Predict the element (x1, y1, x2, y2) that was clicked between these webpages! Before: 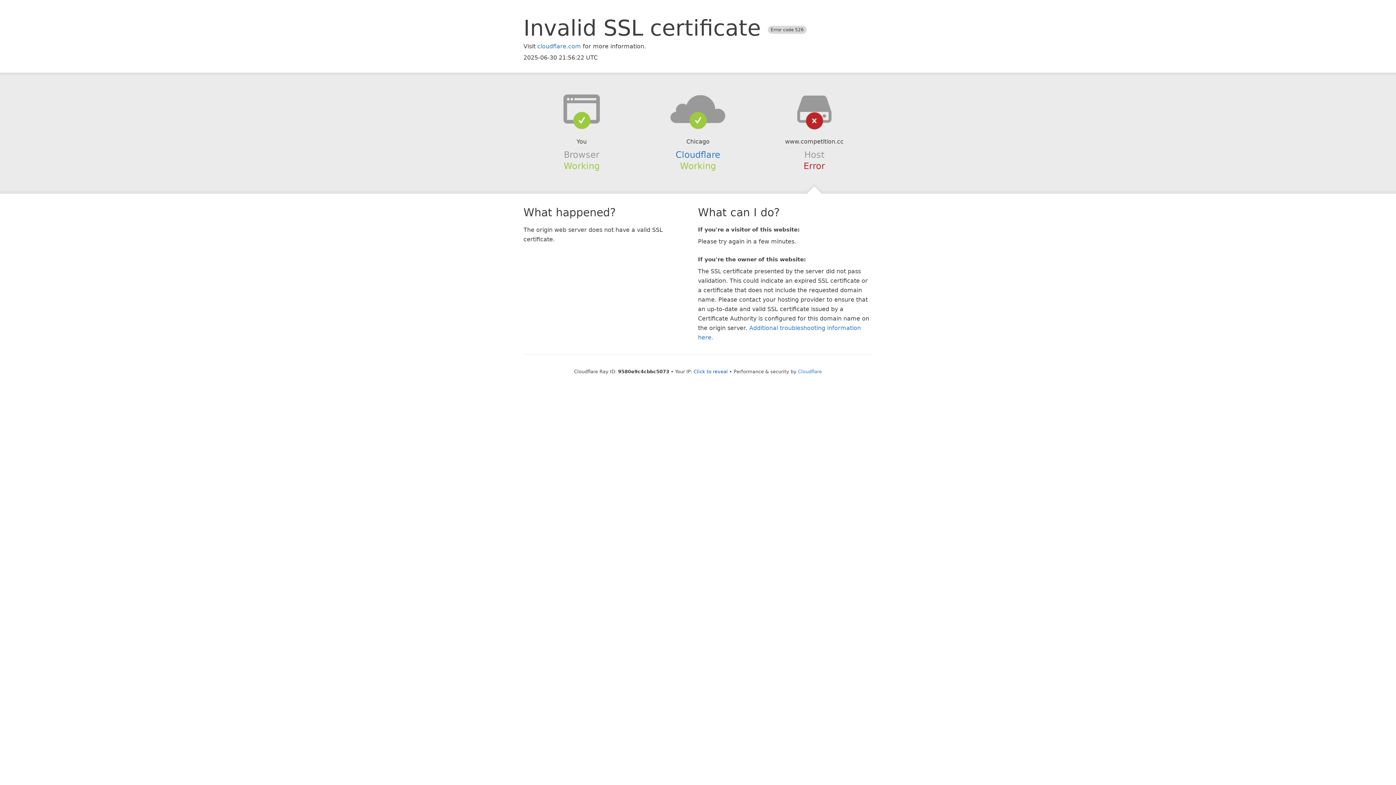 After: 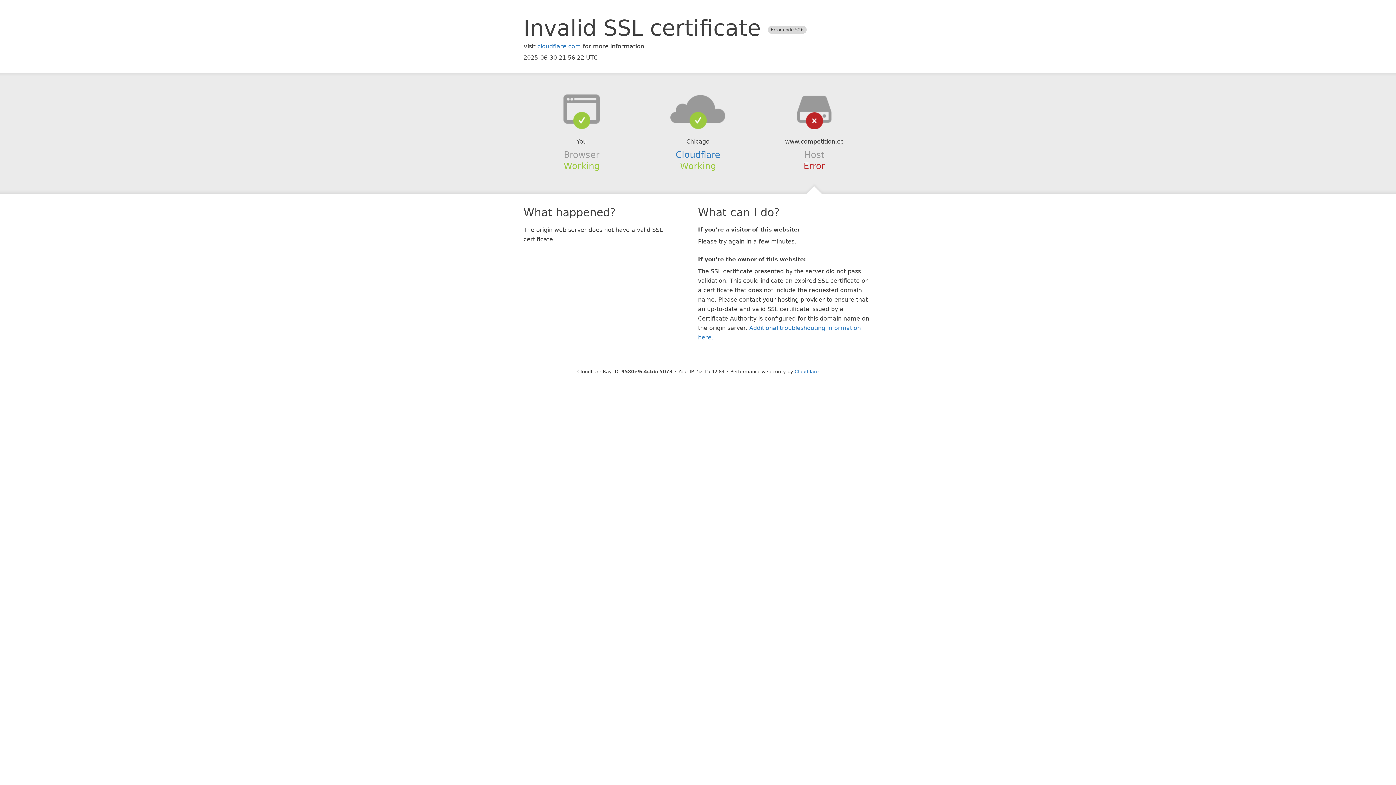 Action: bbox: (693, 368, 728, 374) label: Click to reveal